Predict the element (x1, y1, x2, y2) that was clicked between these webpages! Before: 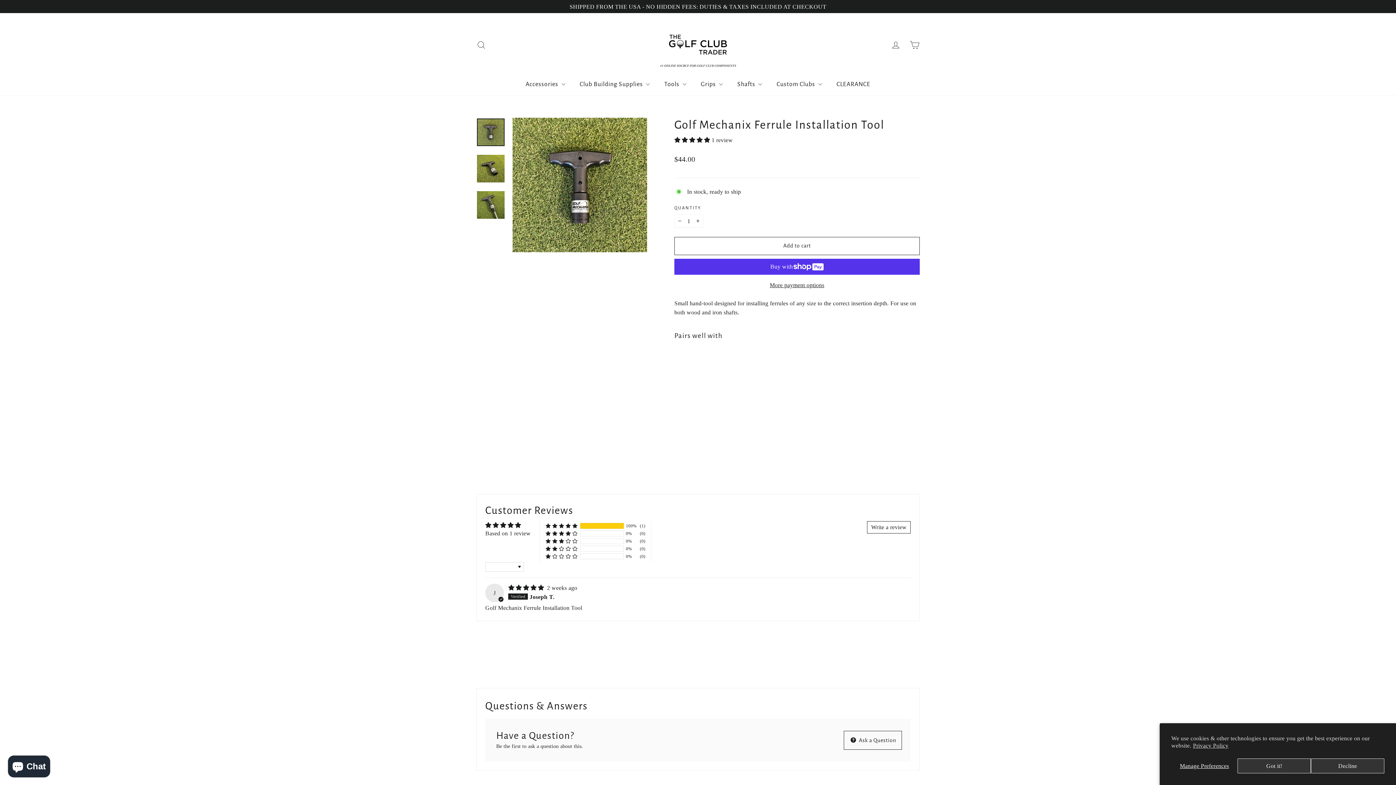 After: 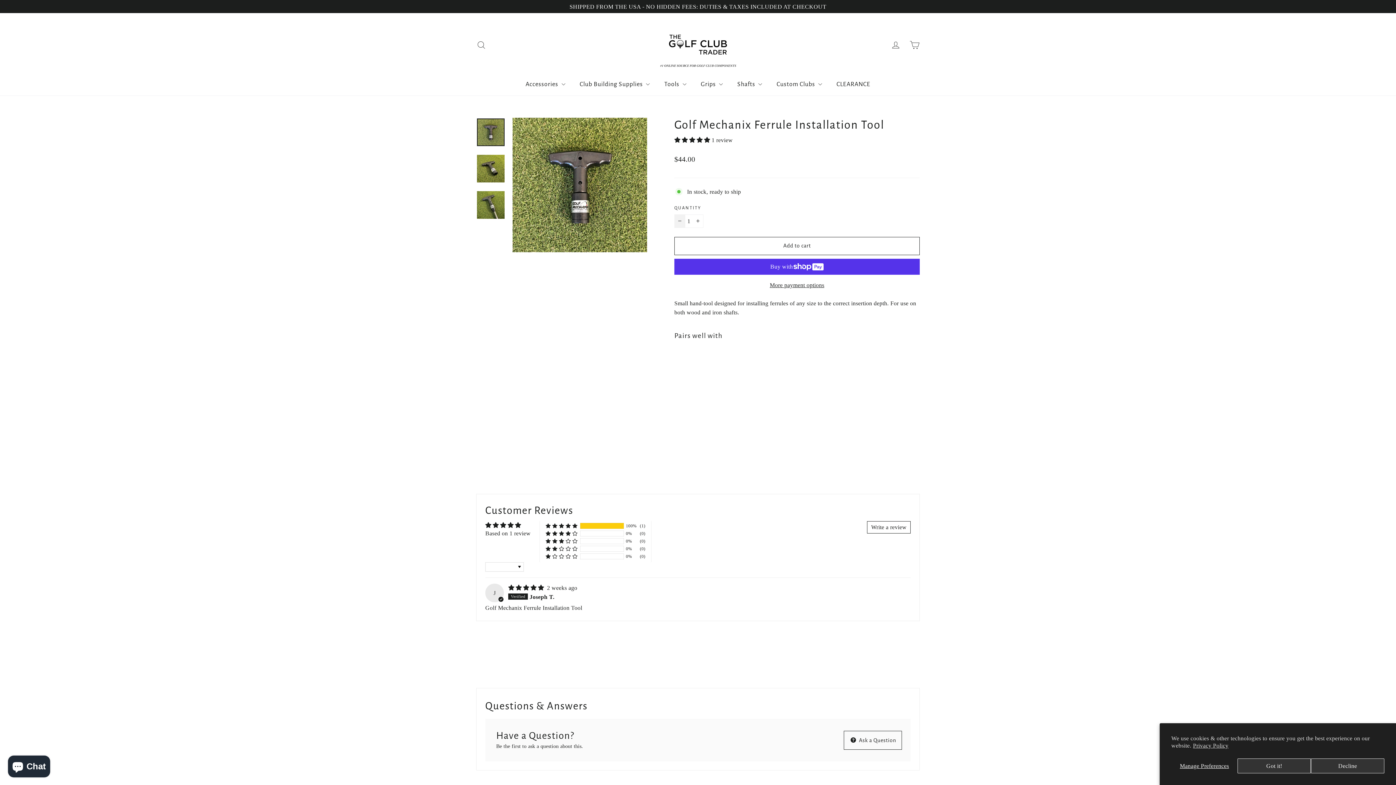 Action: label: Reduce item quantity by one bbox: (674, 214, 685, 227)